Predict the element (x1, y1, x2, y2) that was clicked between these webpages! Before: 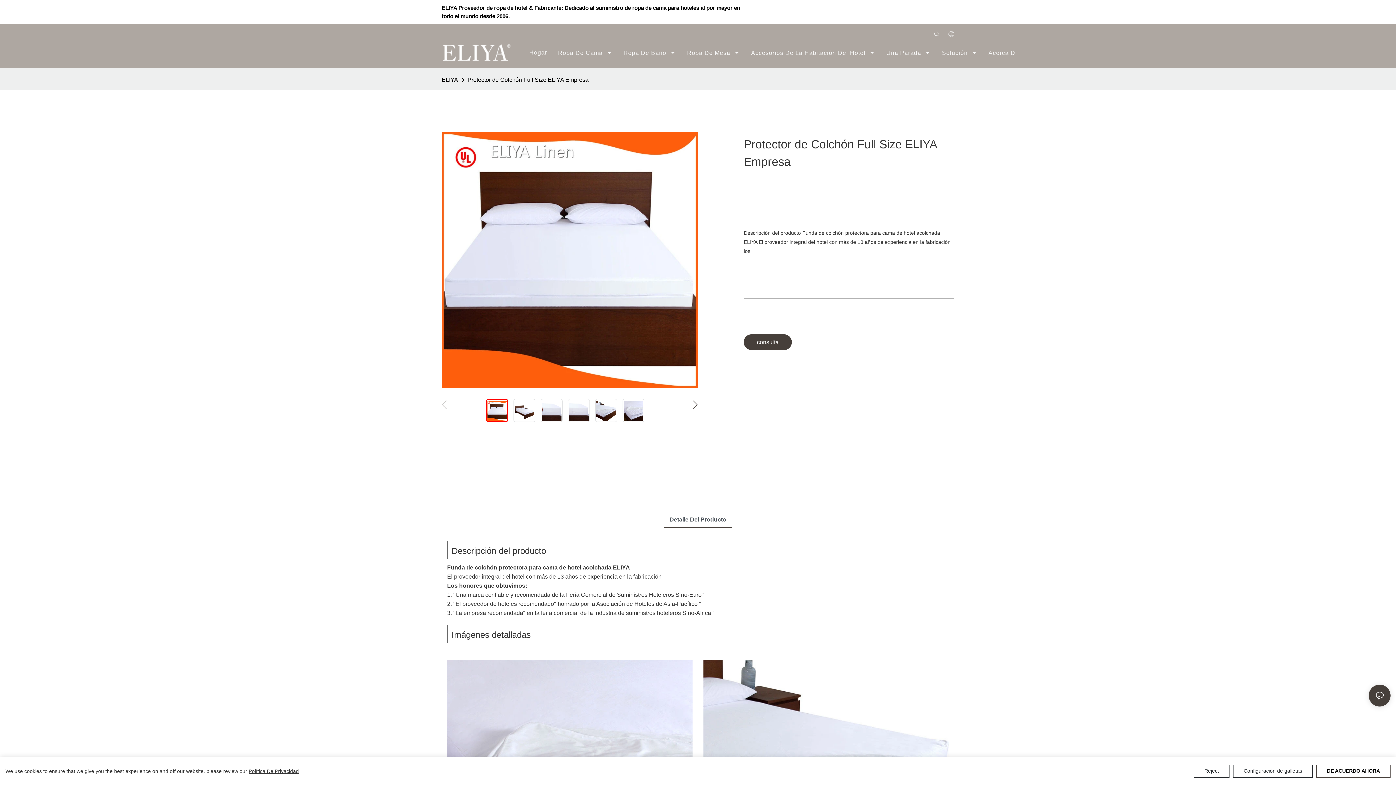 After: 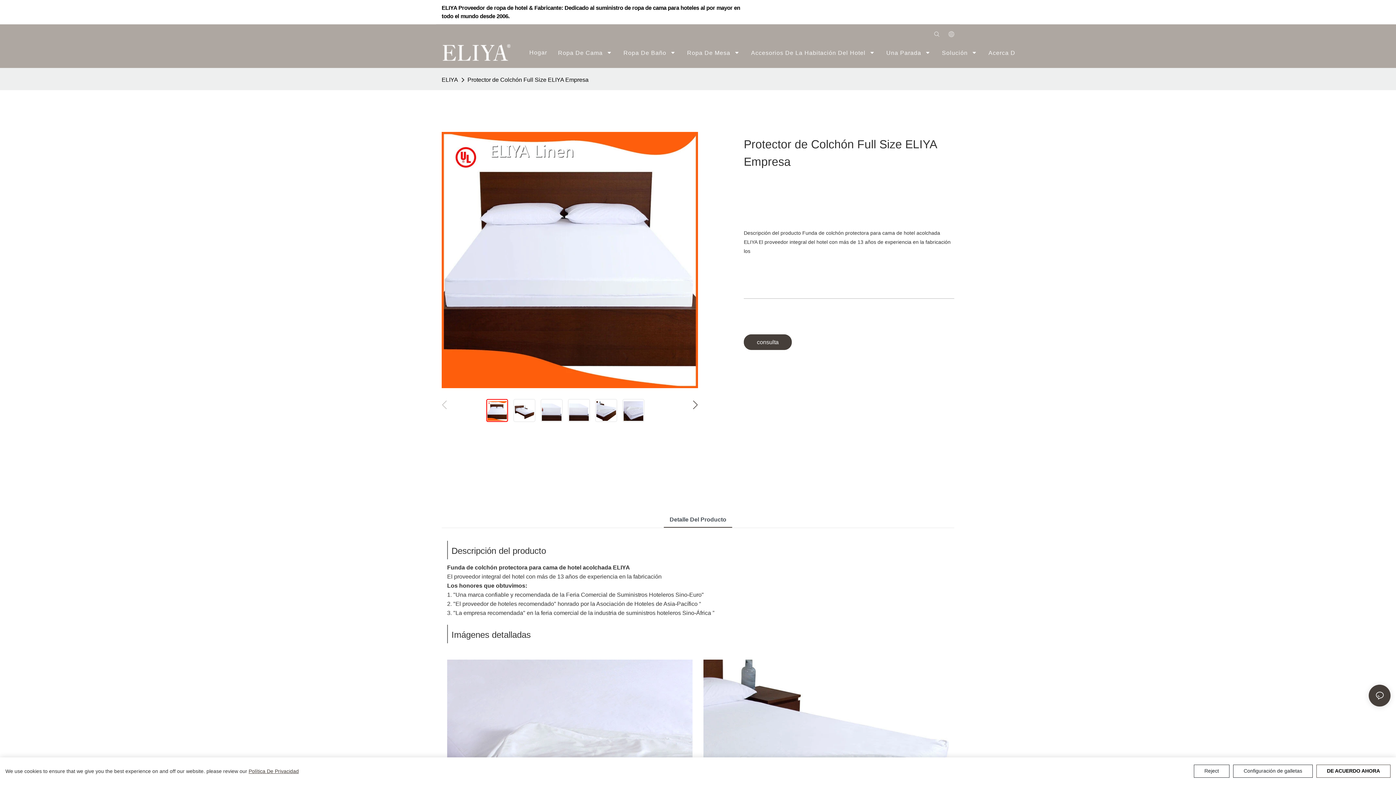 Action: bbox: (248, 768, 298, 774) label: Política De Privacidad